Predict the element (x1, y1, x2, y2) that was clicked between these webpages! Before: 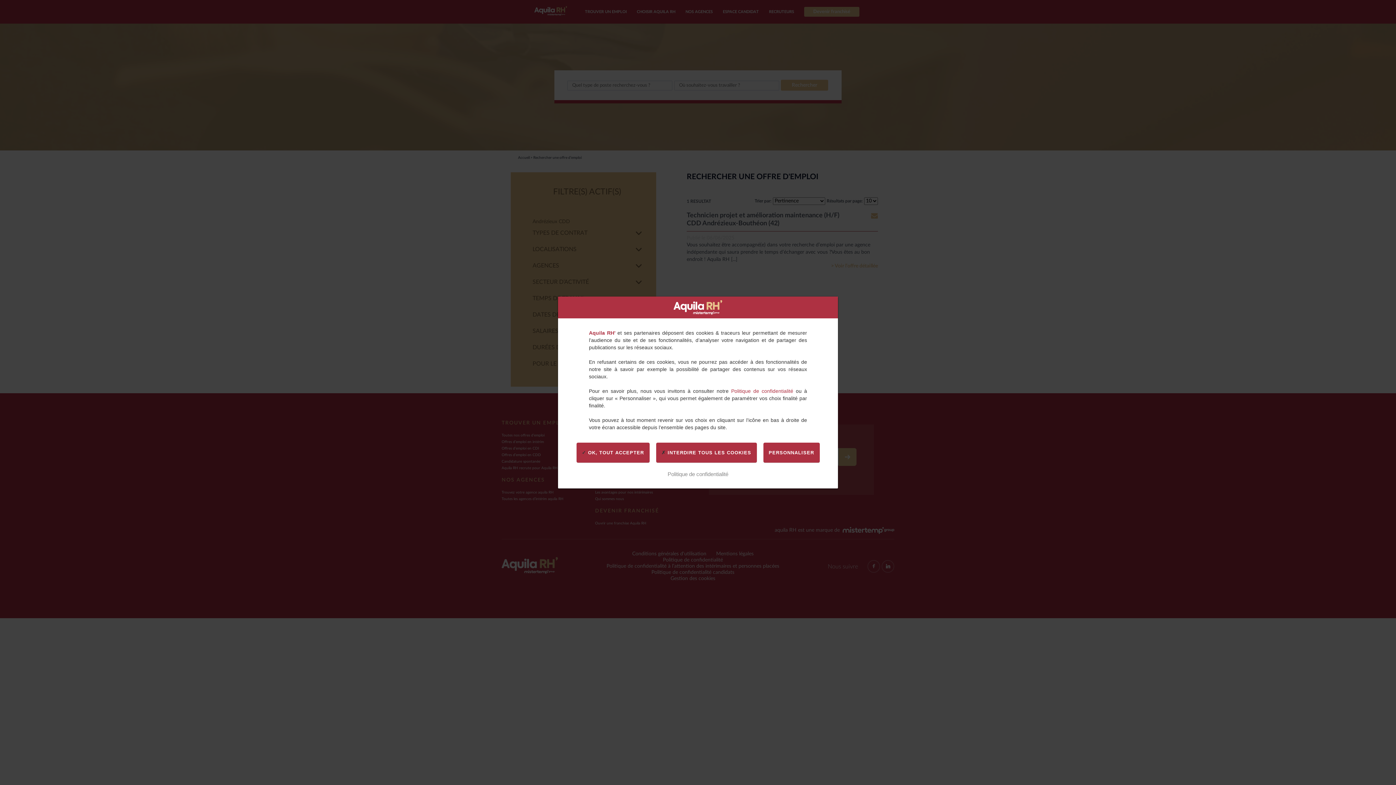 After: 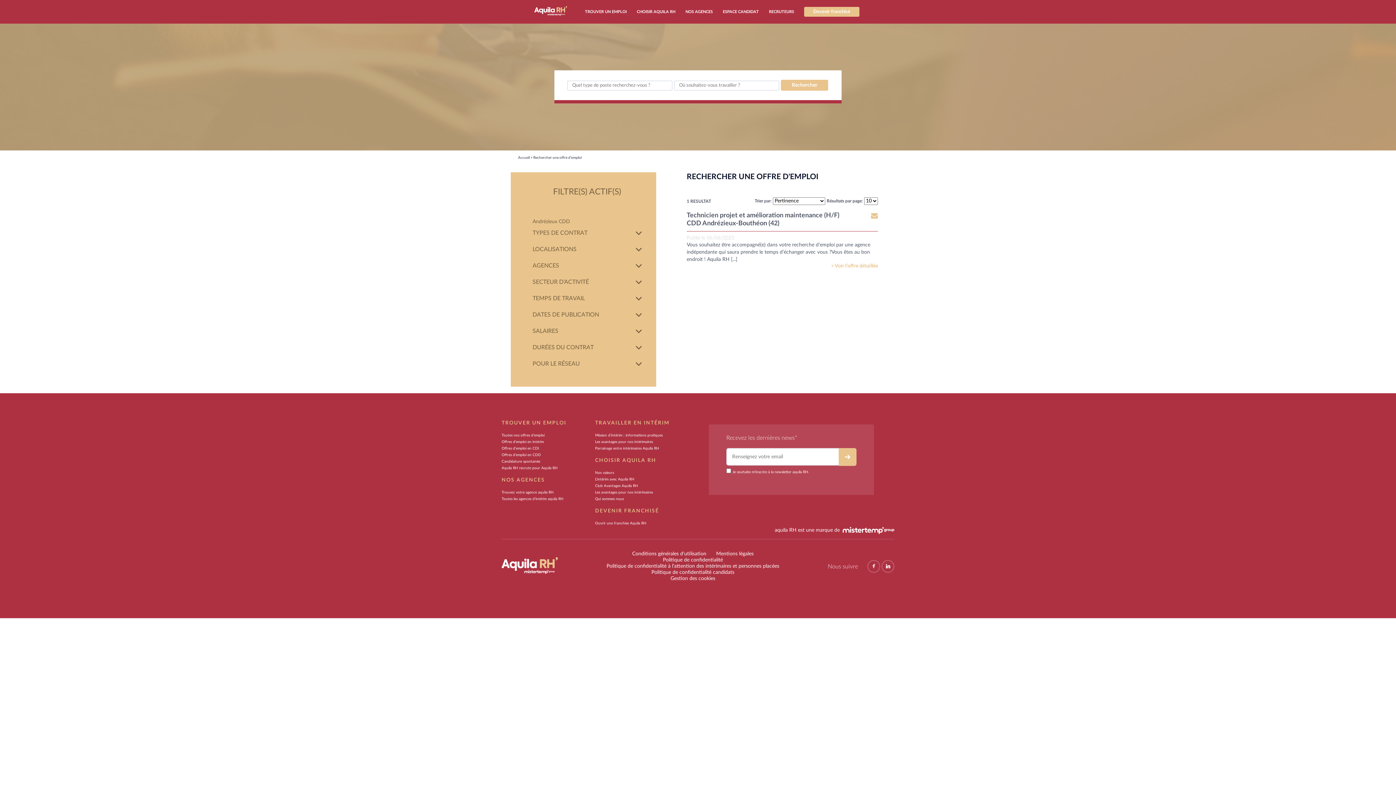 Action: label:  INTERDIRE TOUS LES COOKIES bbox: (656, 442, 756, 462)